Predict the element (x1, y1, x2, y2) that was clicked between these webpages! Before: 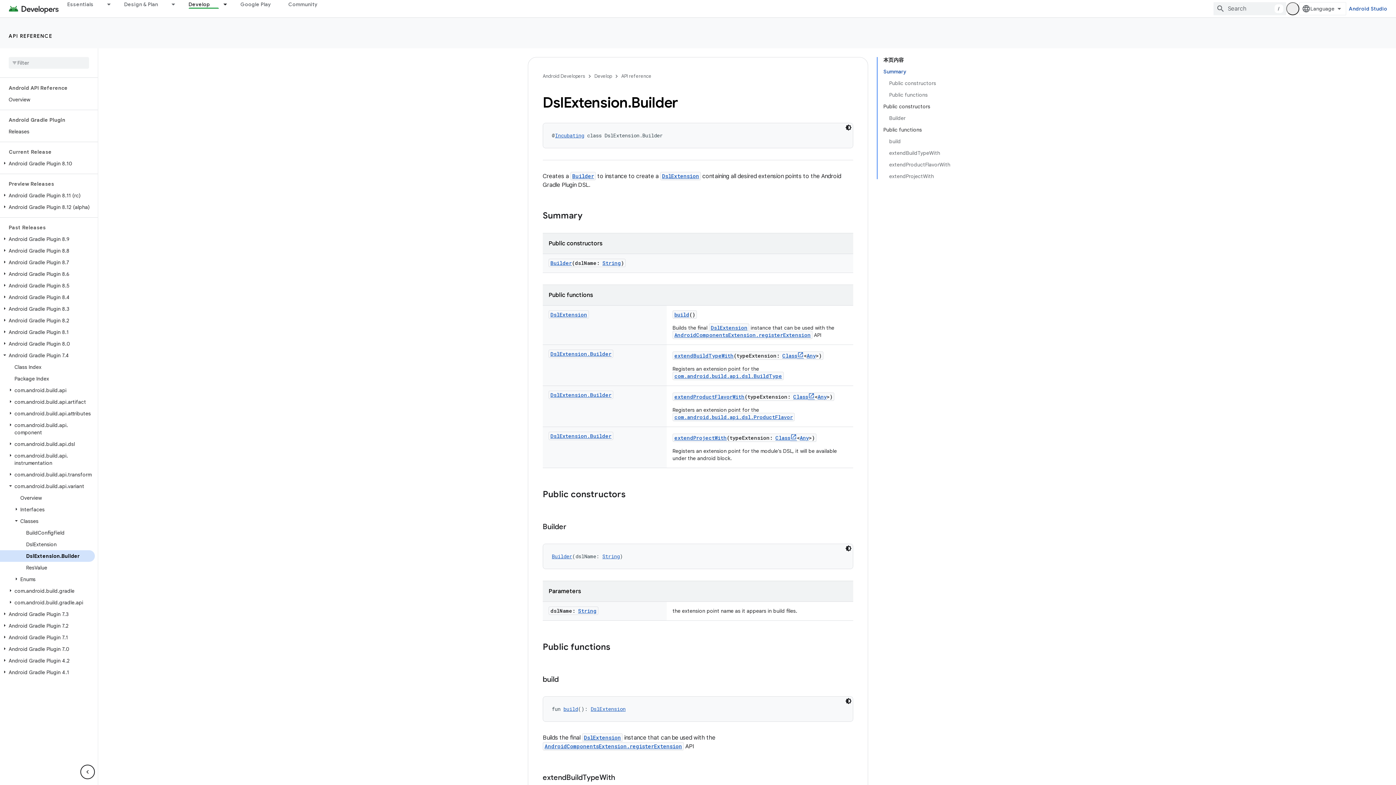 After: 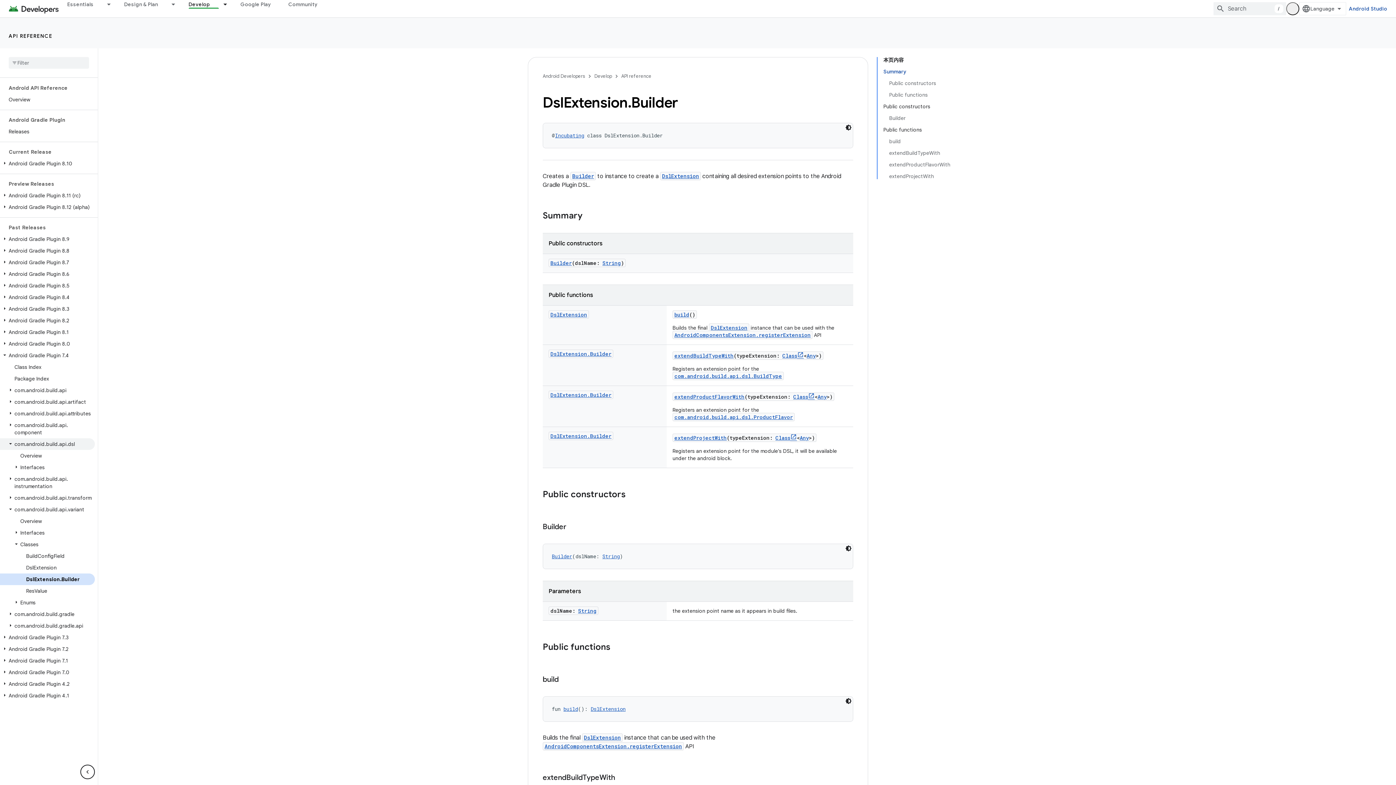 Action: bbox: (0, 438, 94, 450) label: com.android.build.api.dsl